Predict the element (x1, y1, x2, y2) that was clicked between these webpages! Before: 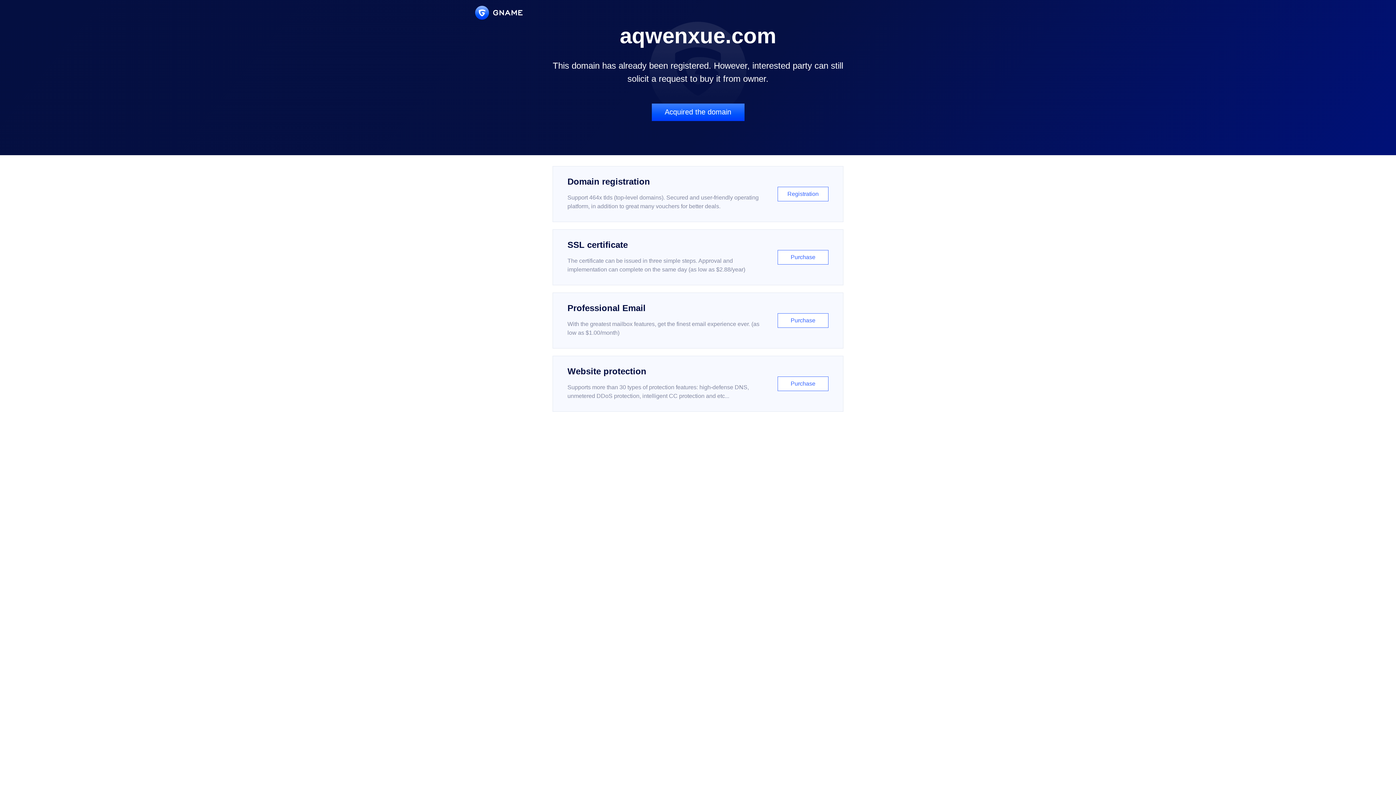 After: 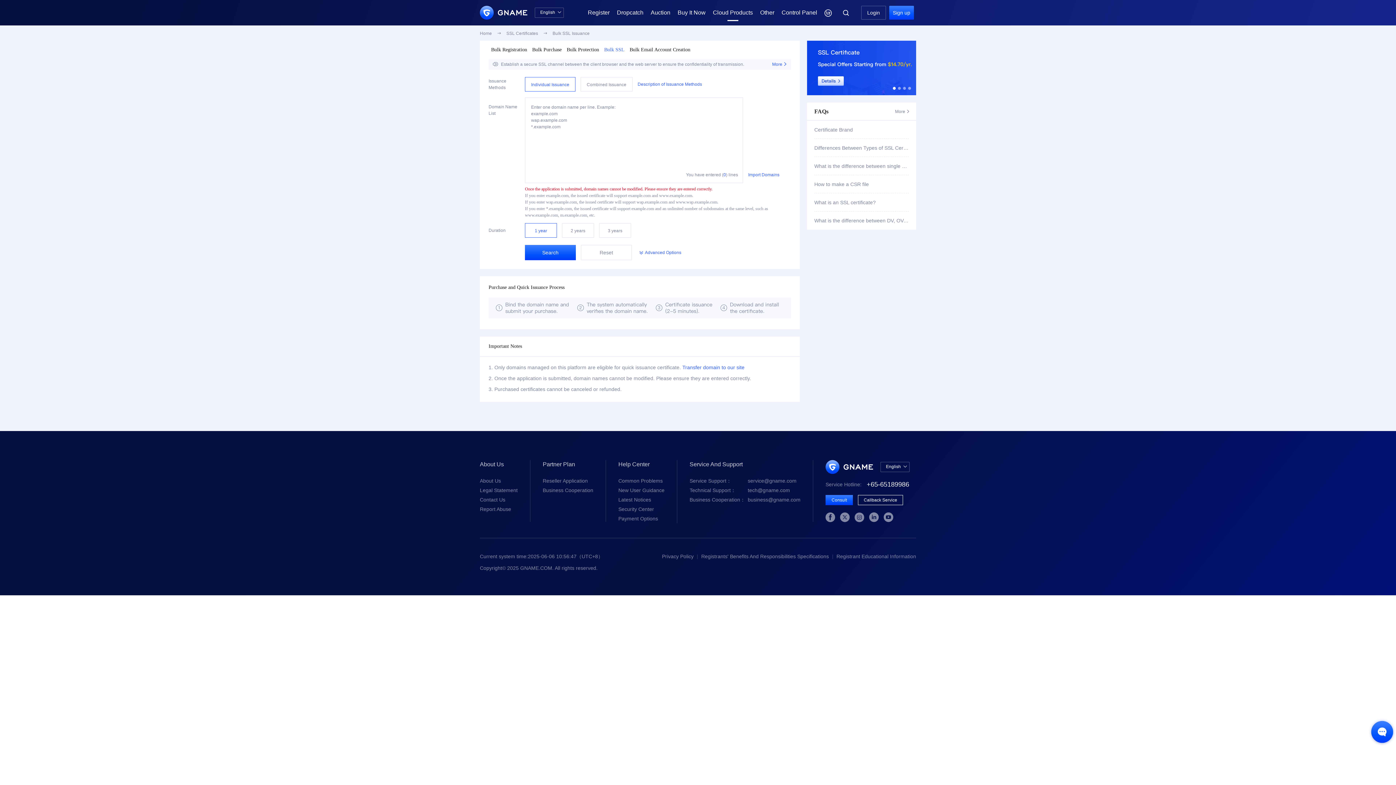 Action: bbox: (552, 229, 843, 285) label: SSL certificate

The certificate can be issued in three simple steps. Approval and implementation can complete on the same day (as low as $2.88/year)

Purchase